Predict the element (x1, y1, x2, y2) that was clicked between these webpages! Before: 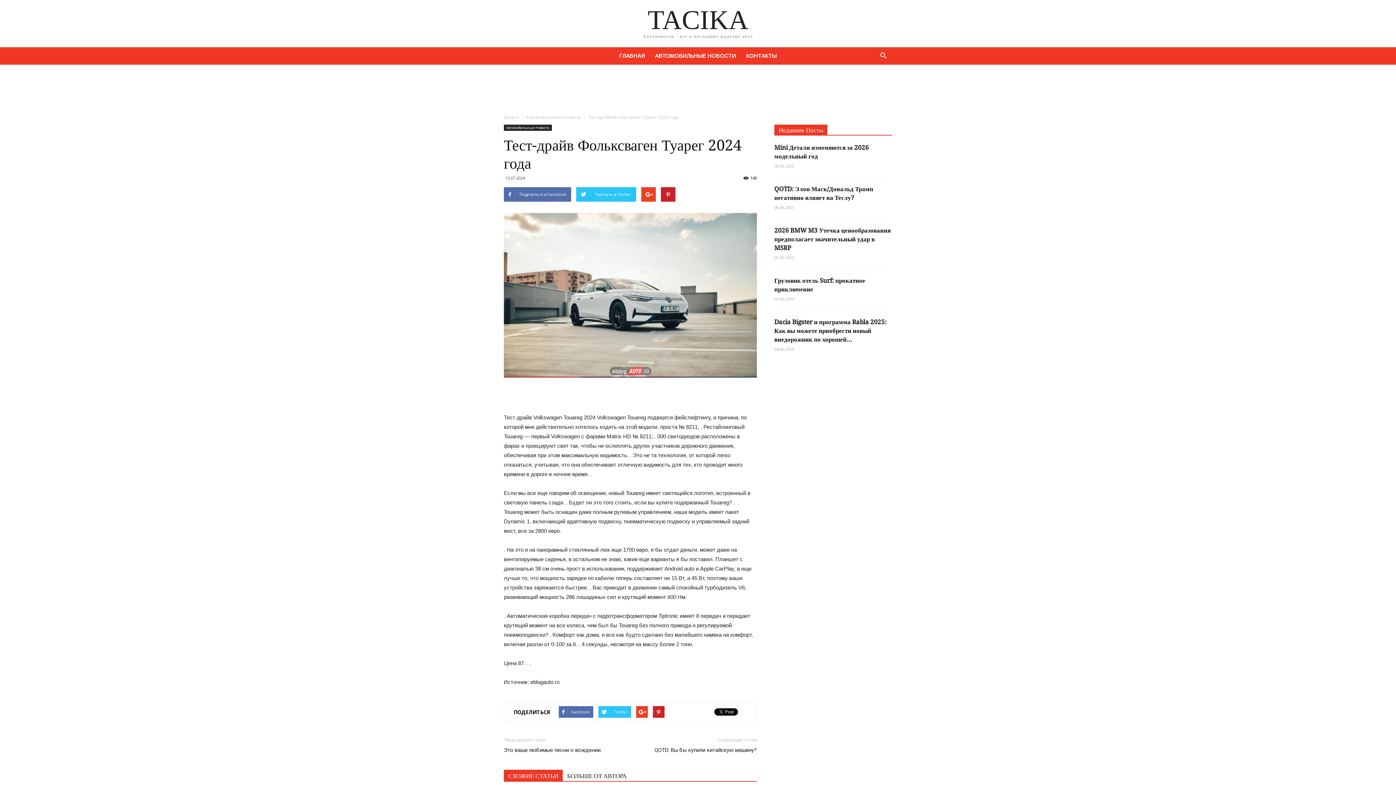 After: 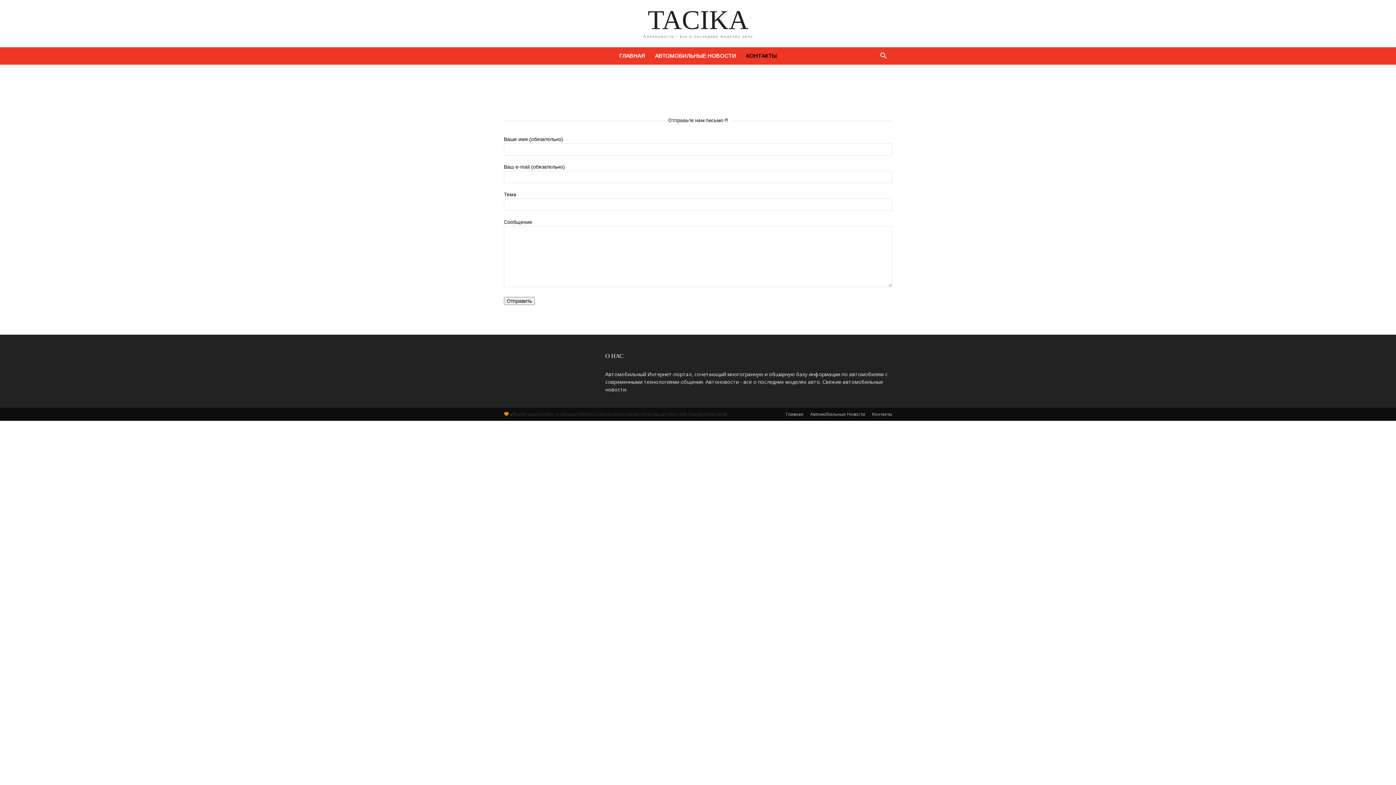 Action: bbox: (741, 47, 782, 64) label: КОНТАКТЫ